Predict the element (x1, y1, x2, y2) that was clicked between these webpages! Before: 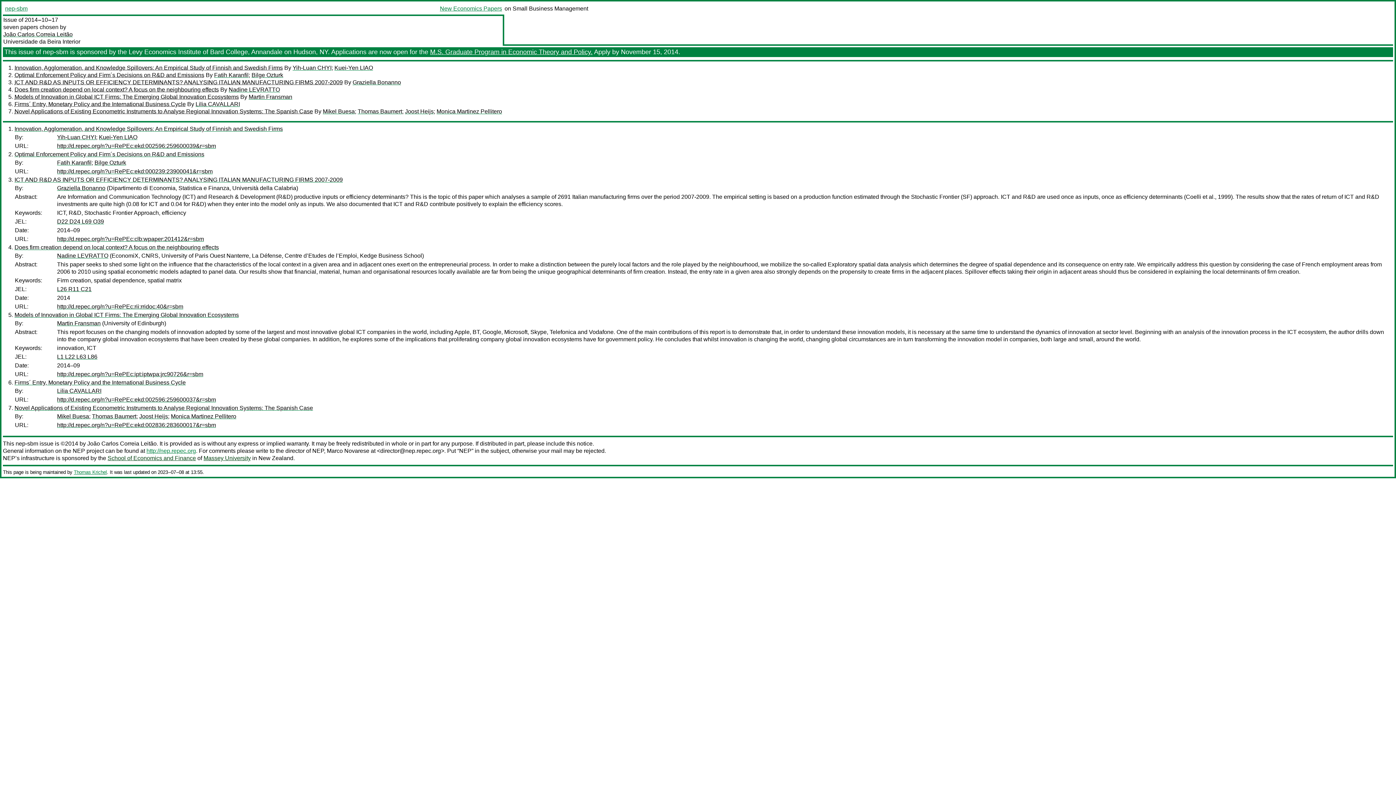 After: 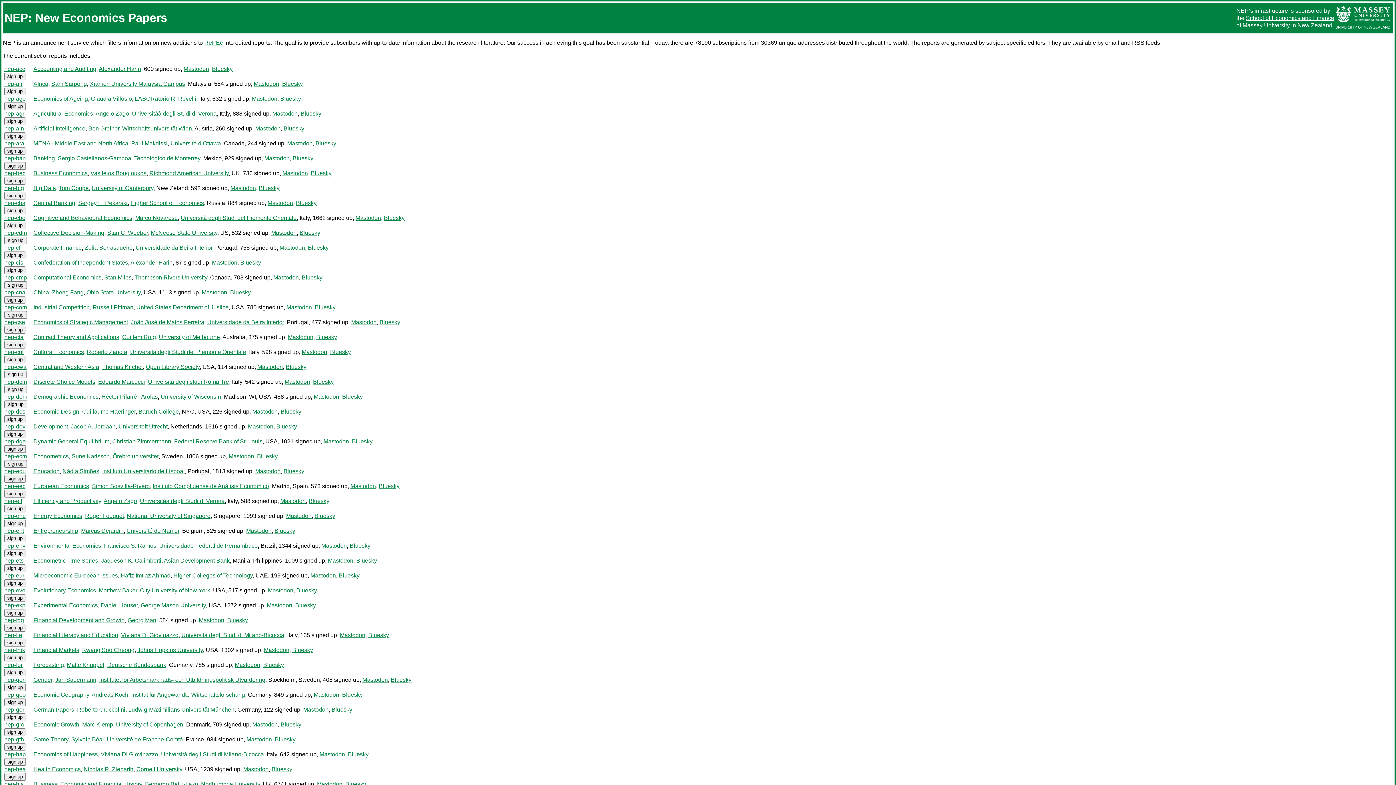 Action: bbox: (146, 448, 196, 454) label: http://nep.repec.org